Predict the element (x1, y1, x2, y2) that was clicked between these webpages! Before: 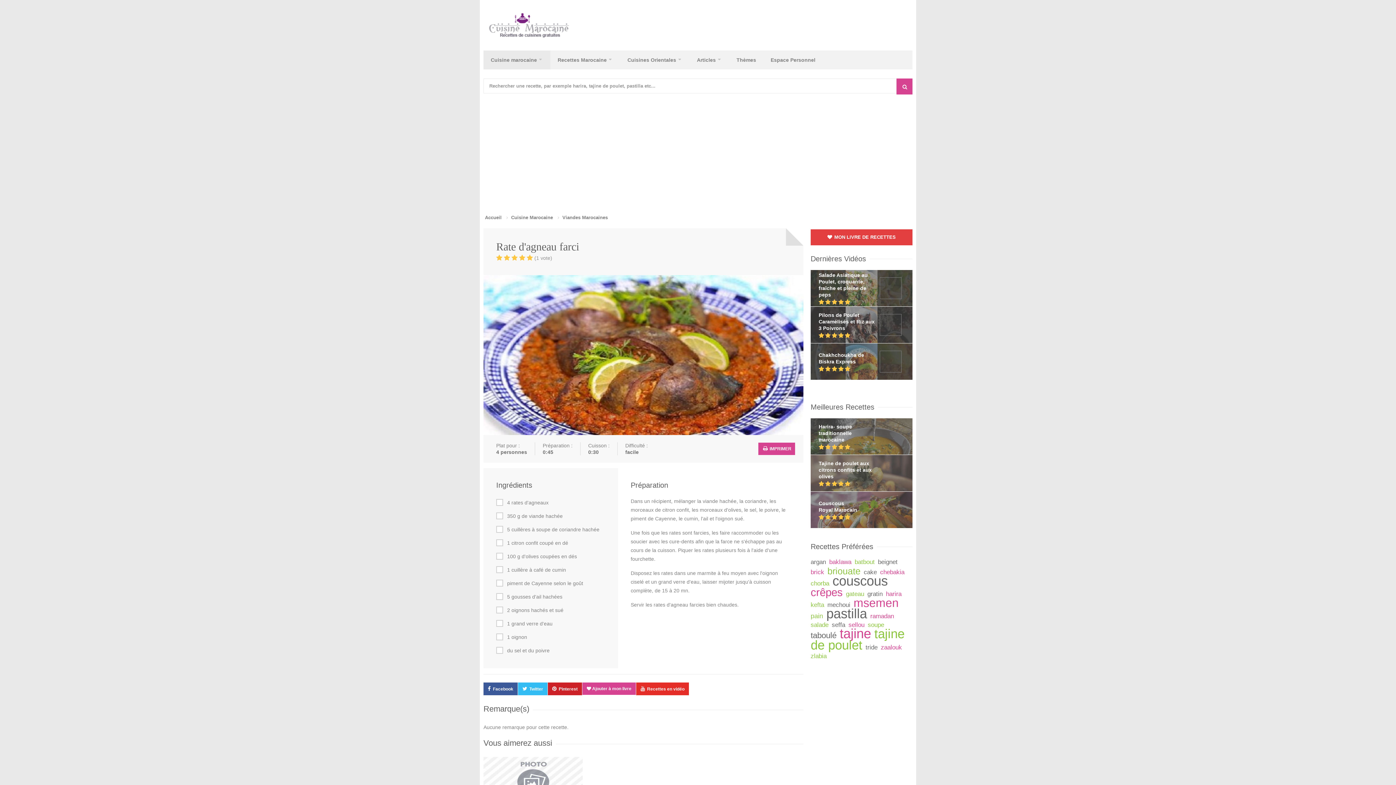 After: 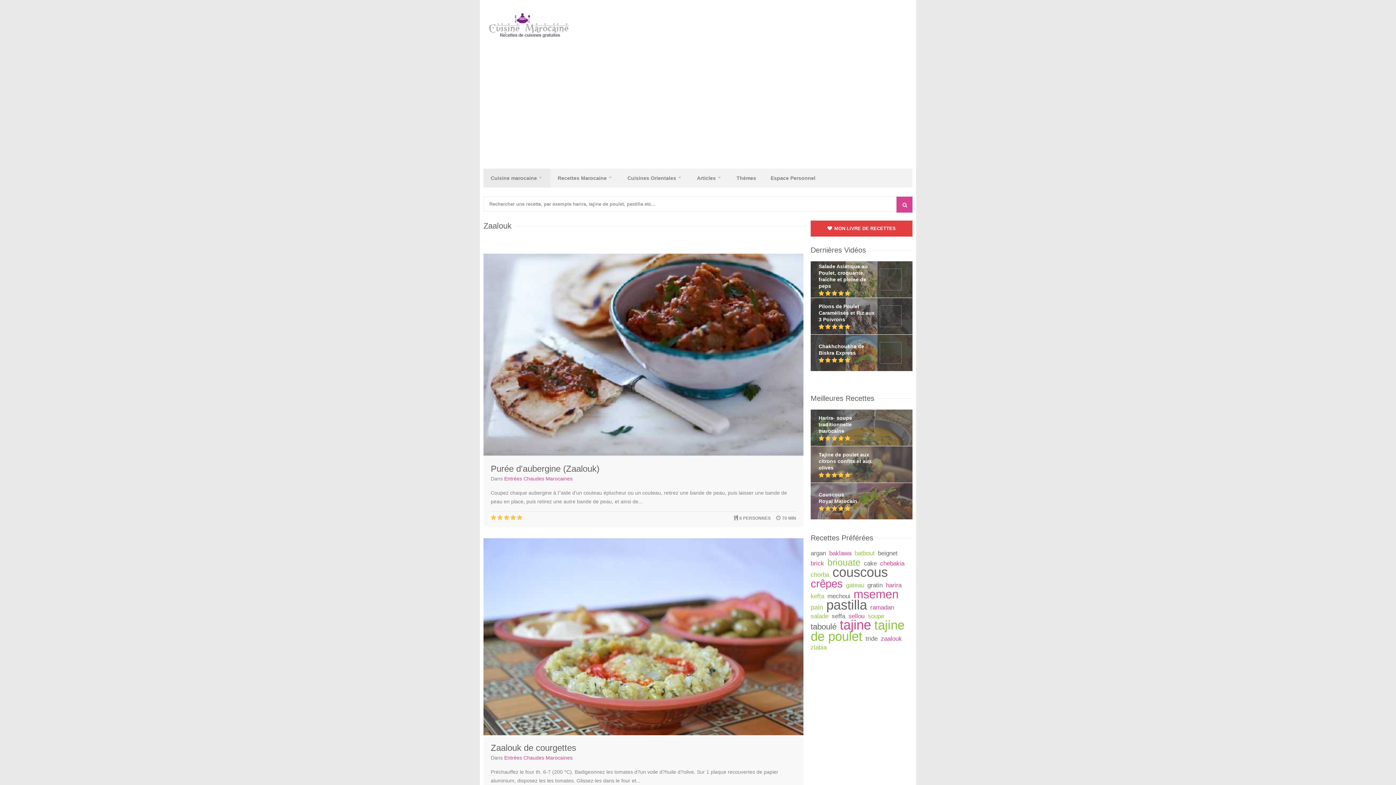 Action: bbox: (881, 644, 902, 651) label: zaalouk